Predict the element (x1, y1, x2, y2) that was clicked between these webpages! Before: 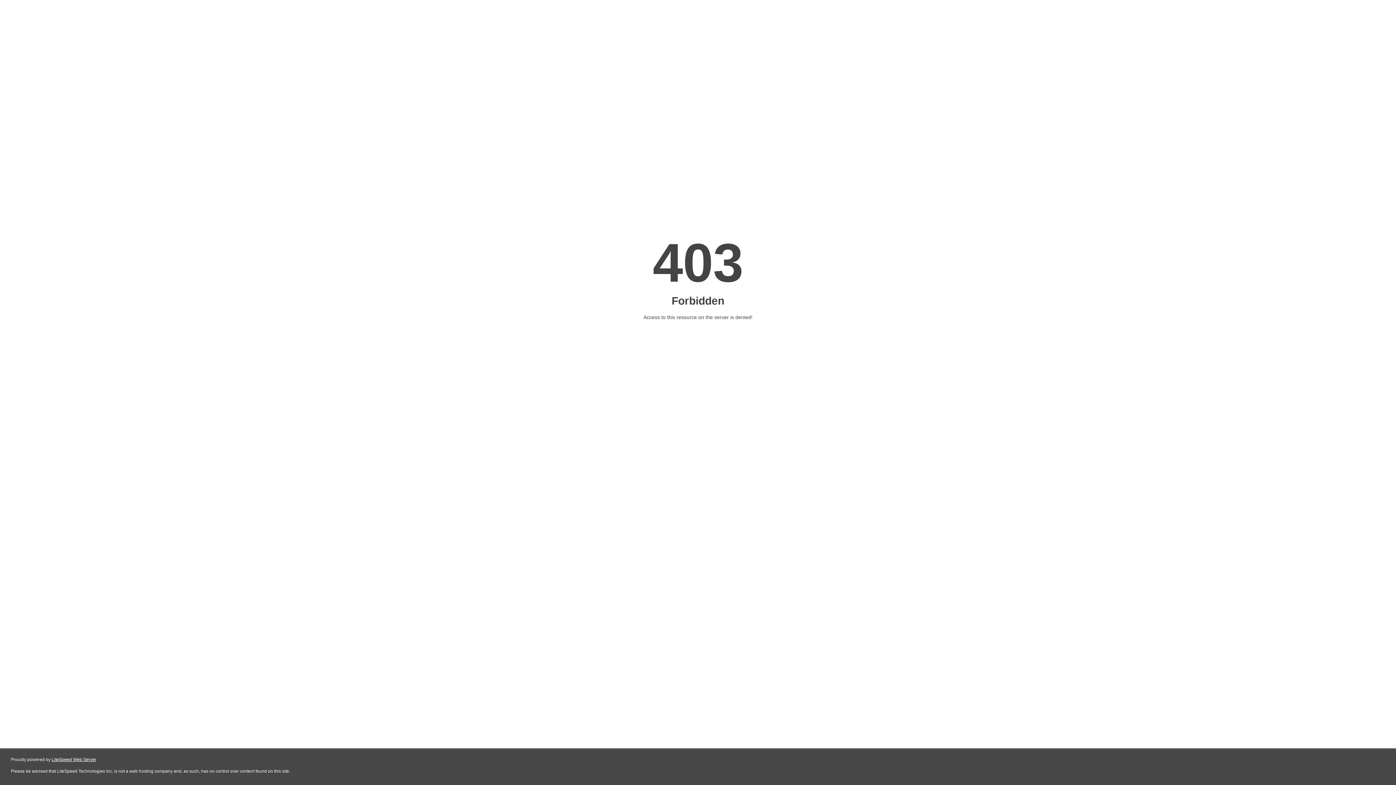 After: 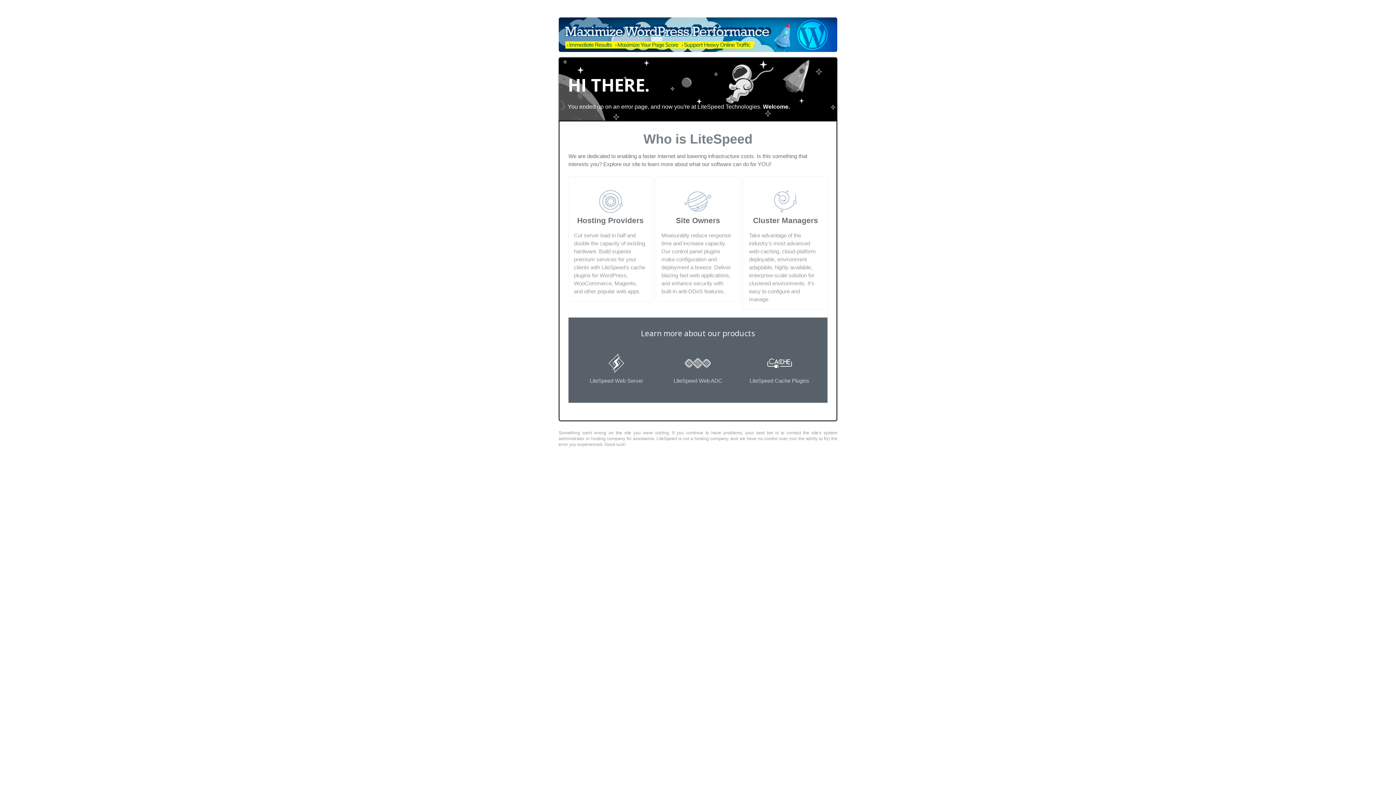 Action: bbox: (51, 757, 96, 762) label: LiteSpeed Web Server